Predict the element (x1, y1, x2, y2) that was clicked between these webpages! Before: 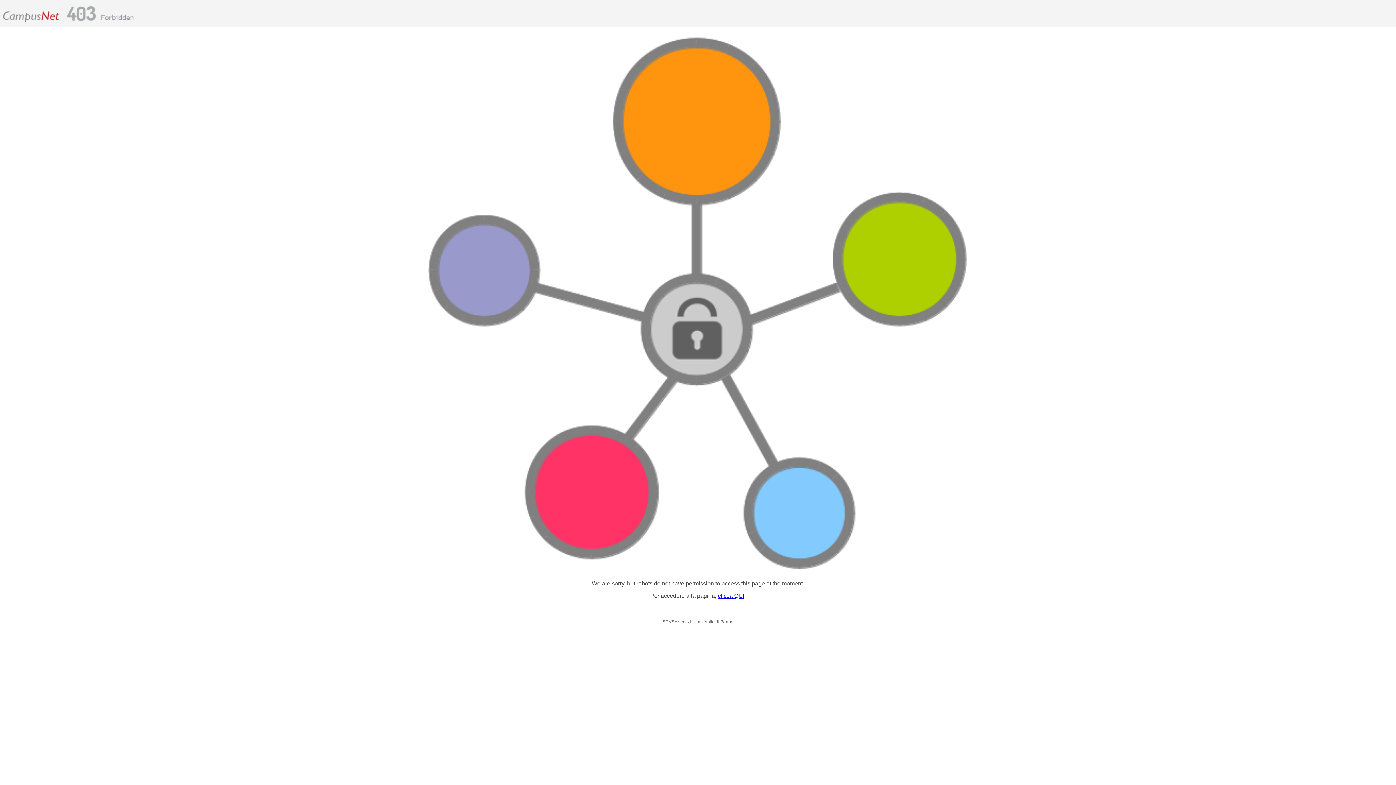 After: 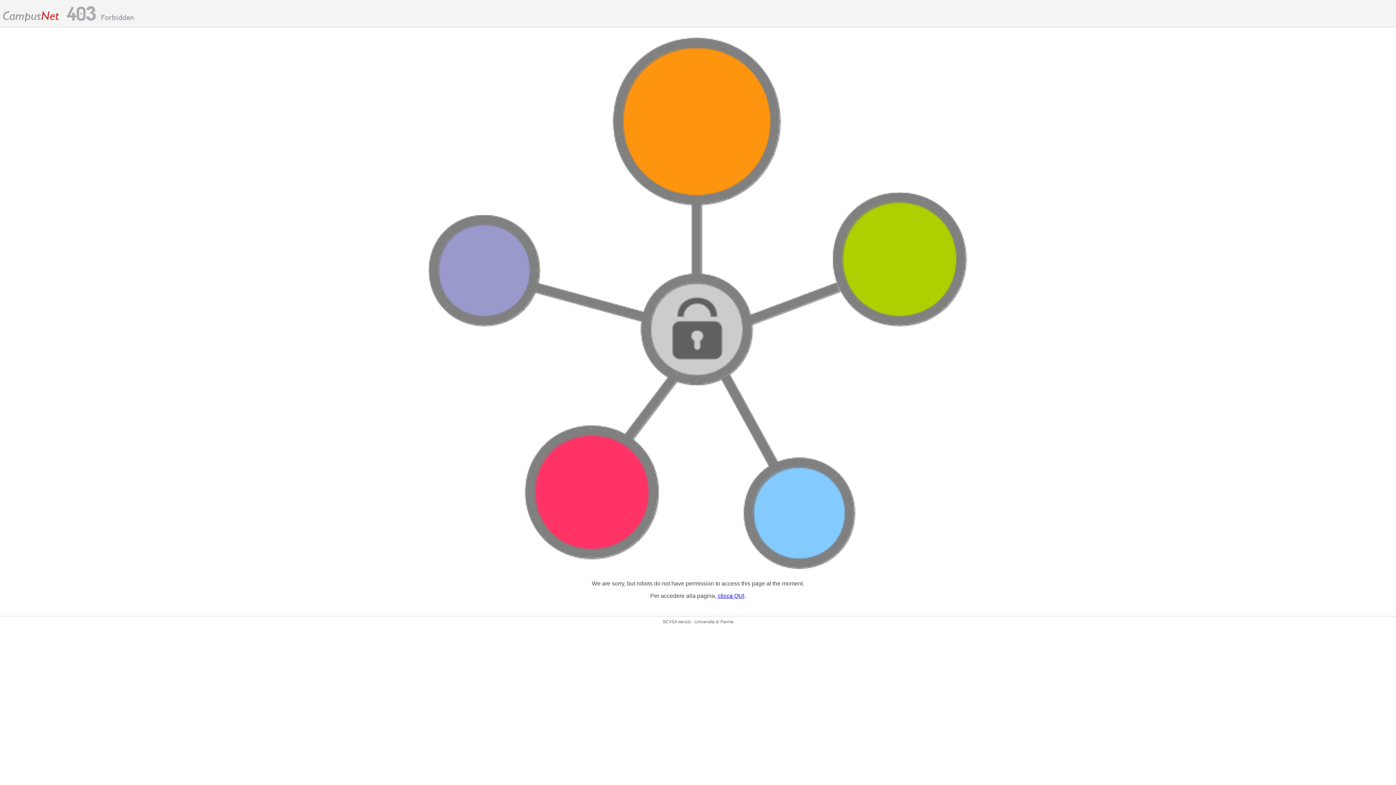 Action: bbox: (718, 593, 744, 599) label: clicca QUI